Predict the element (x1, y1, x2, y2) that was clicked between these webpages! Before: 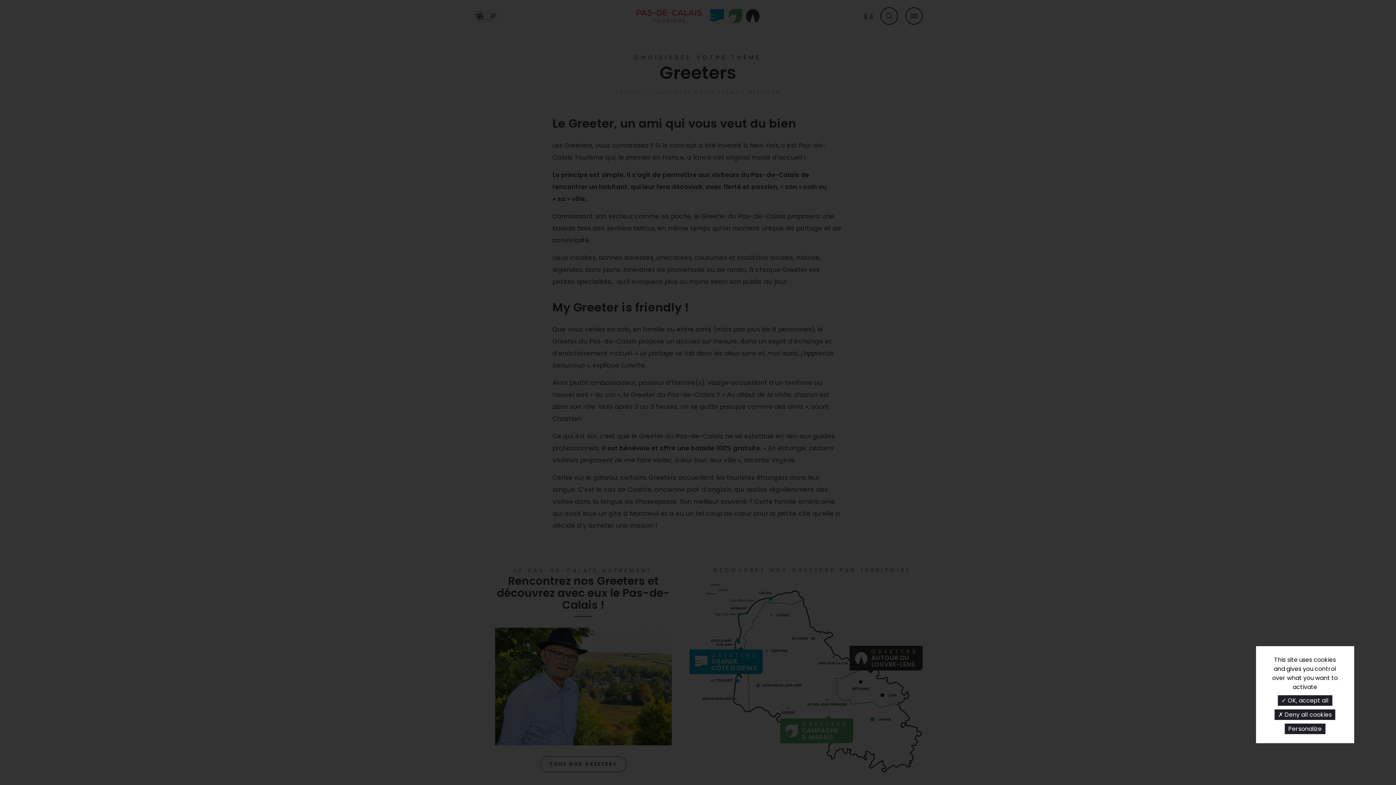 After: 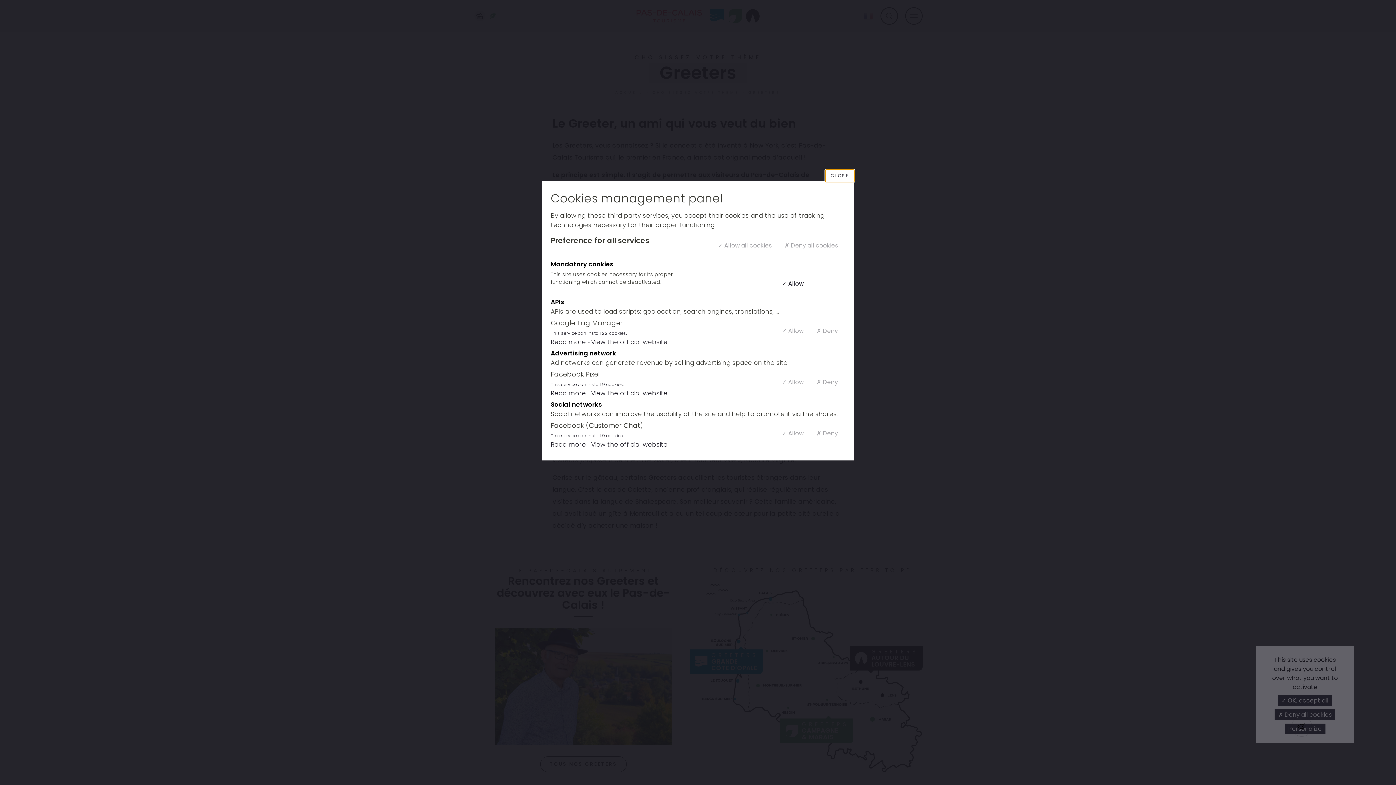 Action: label: Personalize (modal window) bbox: (1285, 723, 1325, 734)